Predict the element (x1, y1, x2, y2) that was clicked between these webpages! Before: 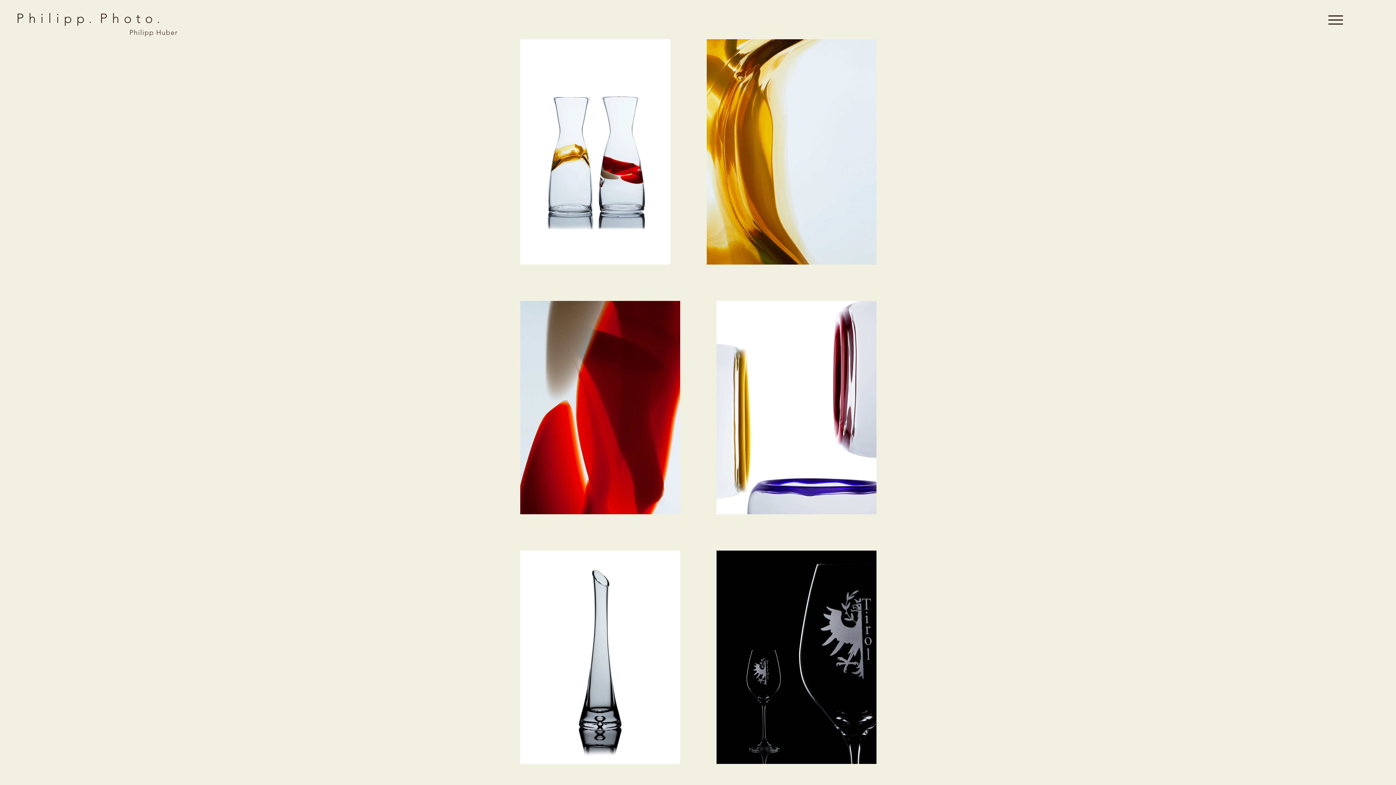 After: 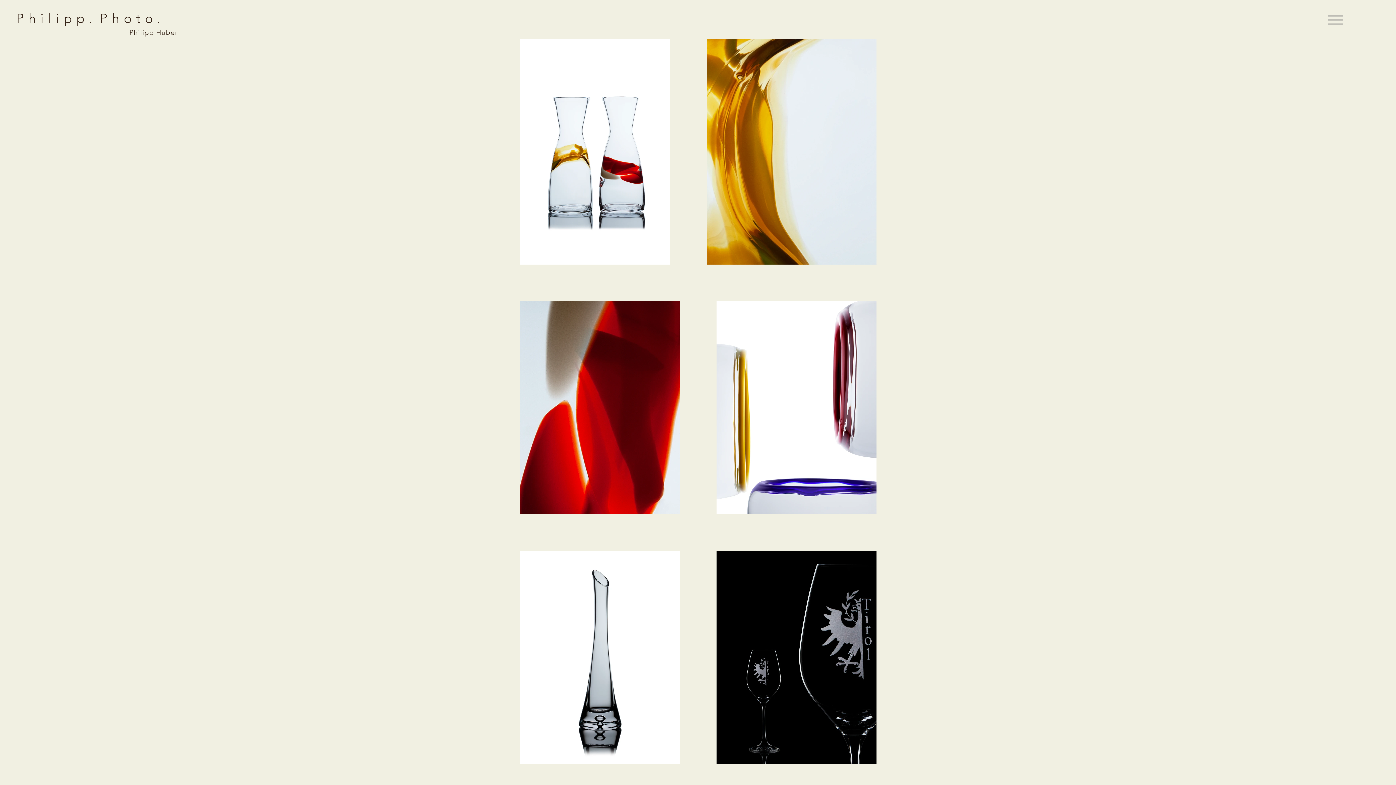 Action: bbox: (1324, 8, 1346, 30) label: Menu